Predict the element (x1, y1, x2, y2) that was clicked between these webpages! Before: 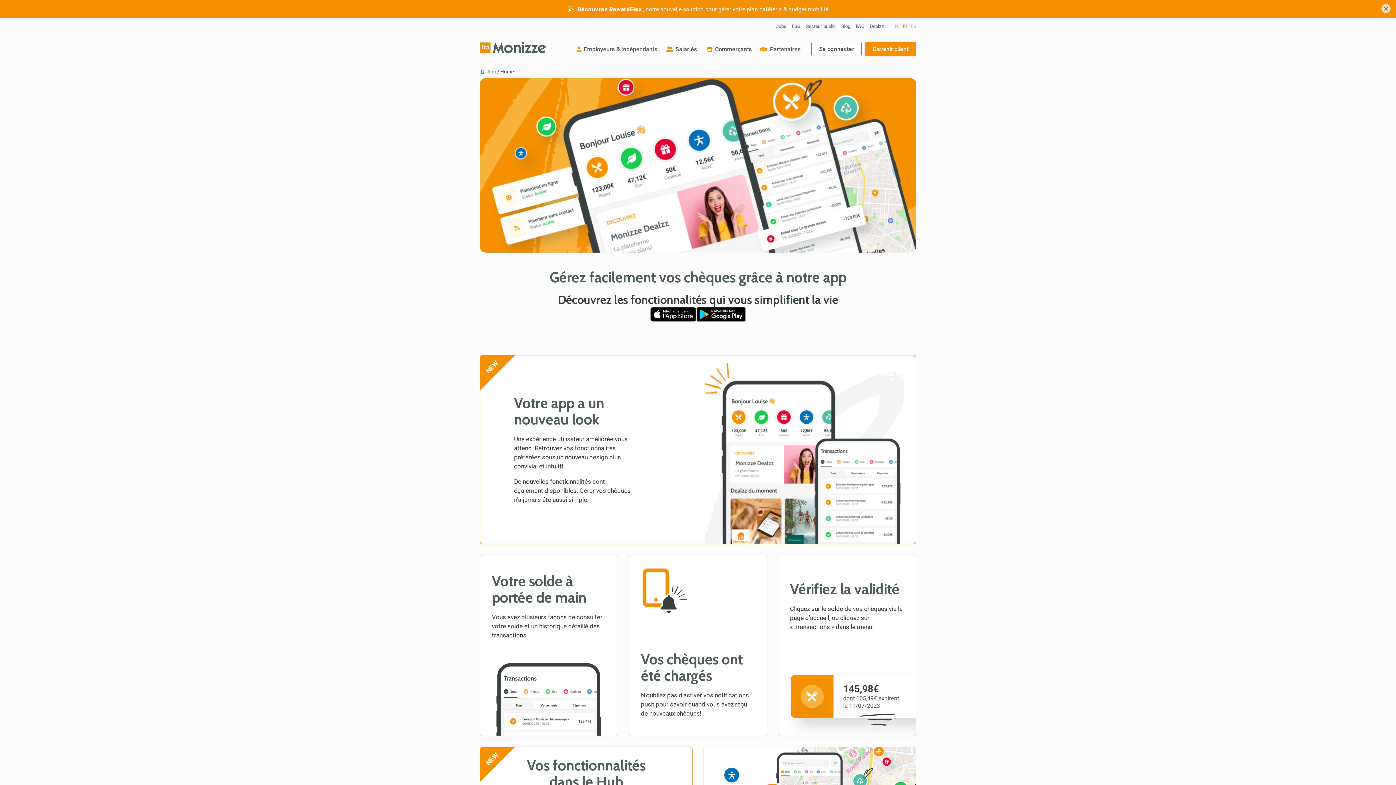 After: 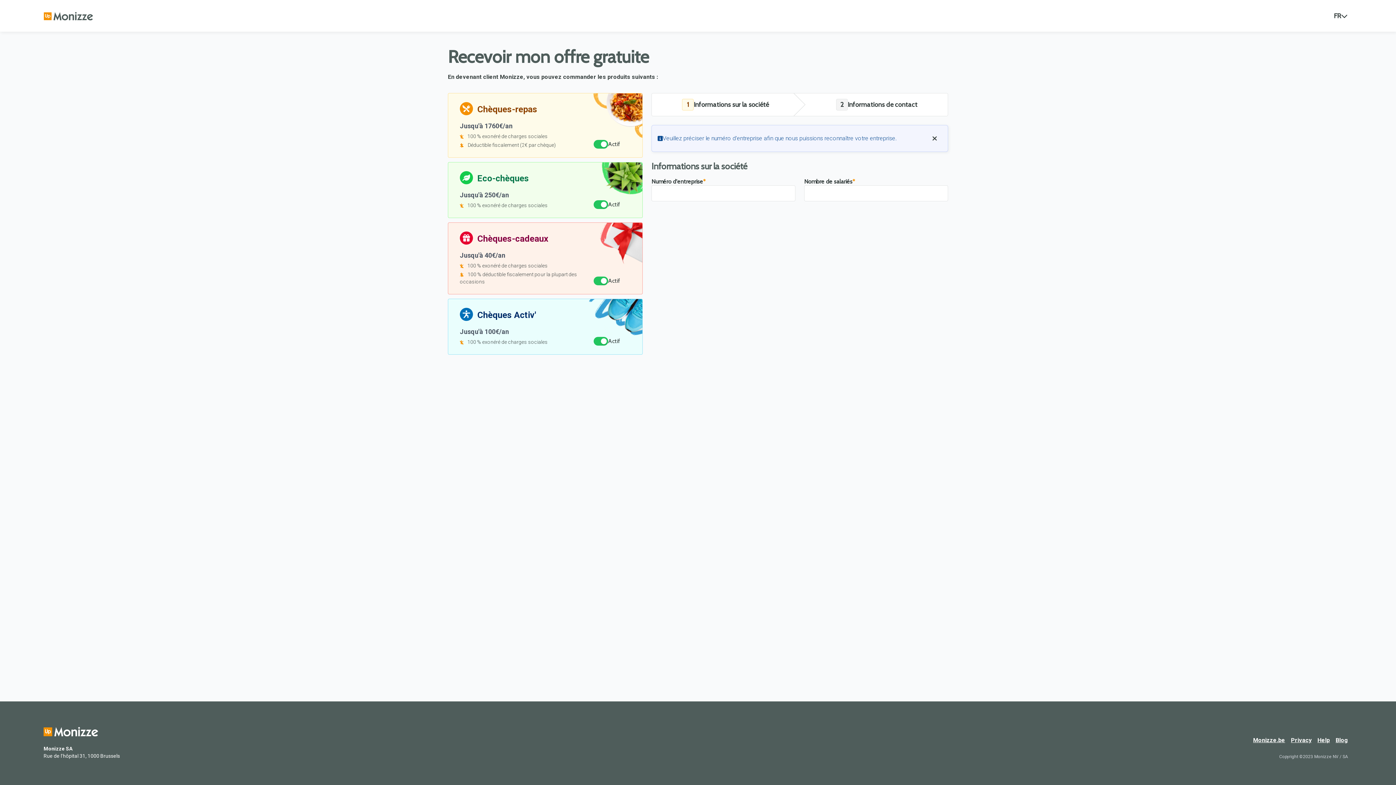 Action: bbox: (865, 41, 916, 56) label: Devenir client